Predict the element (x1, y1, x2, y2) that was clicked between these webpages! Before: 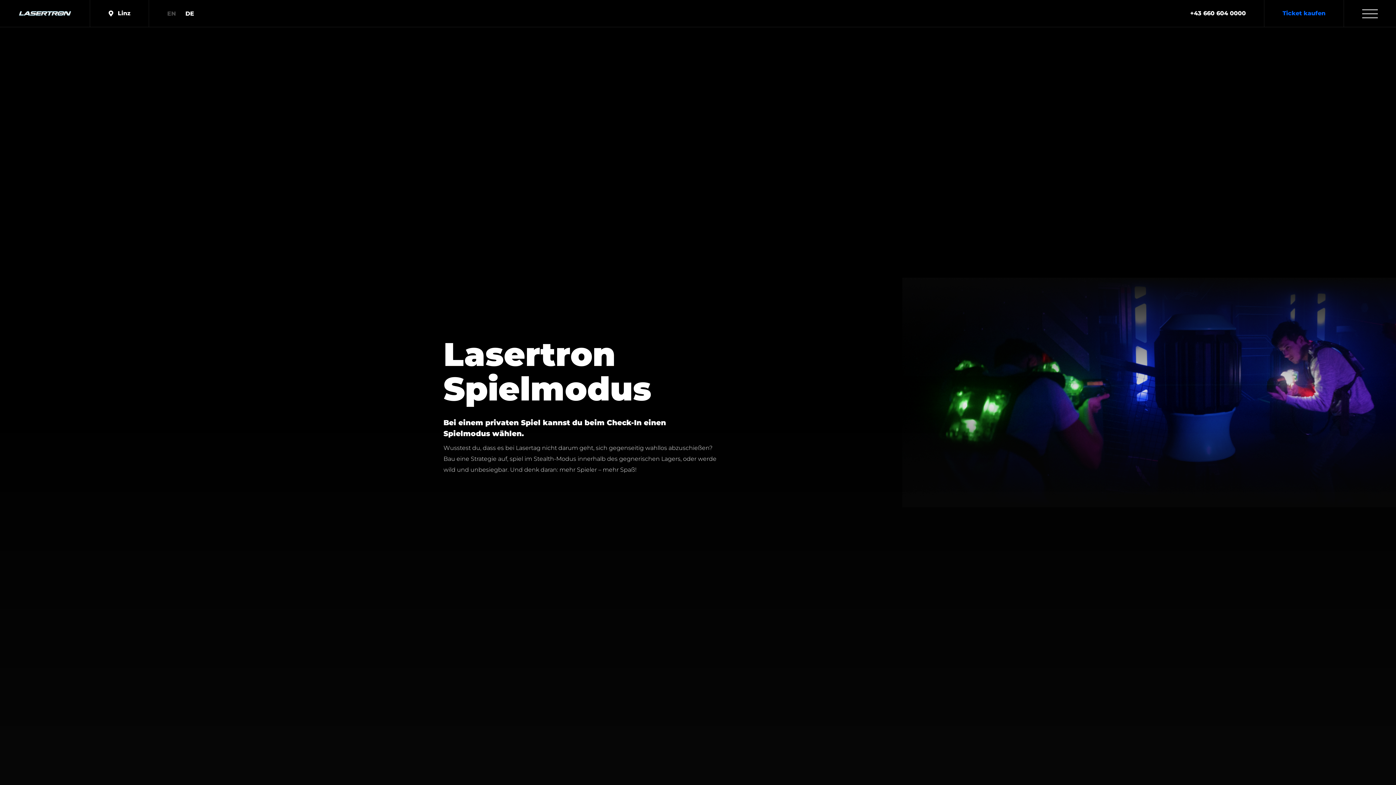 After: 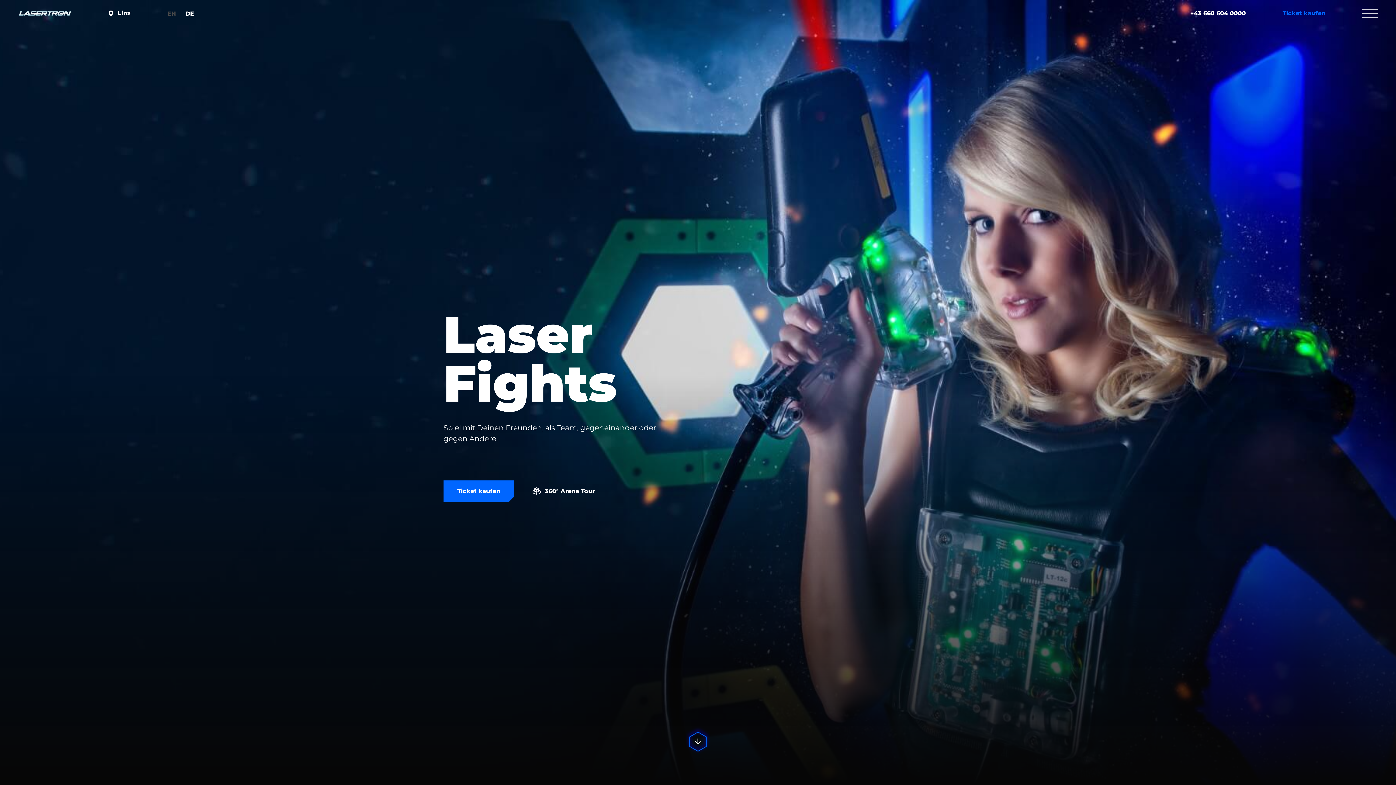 Action: bbox: (0, 0, 89, 26) label: main page link